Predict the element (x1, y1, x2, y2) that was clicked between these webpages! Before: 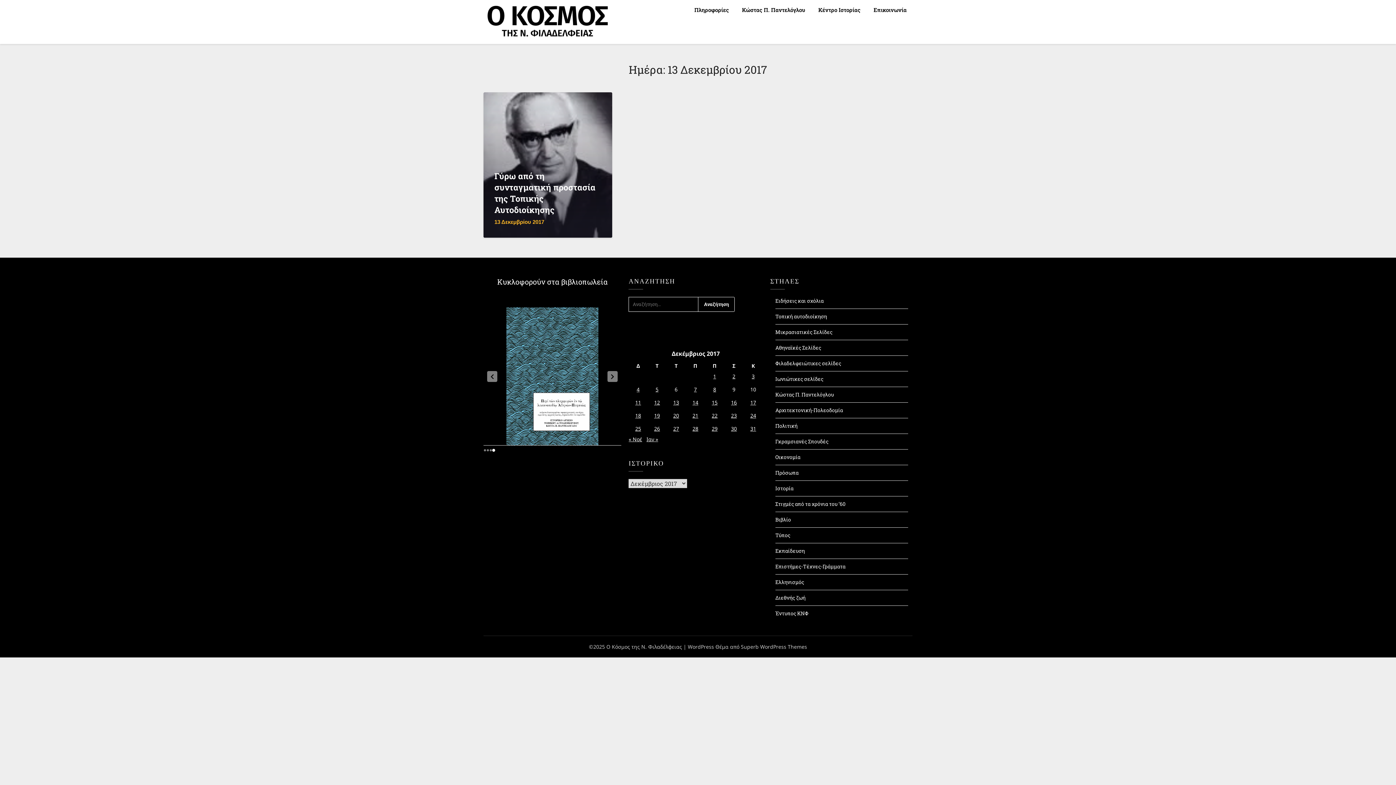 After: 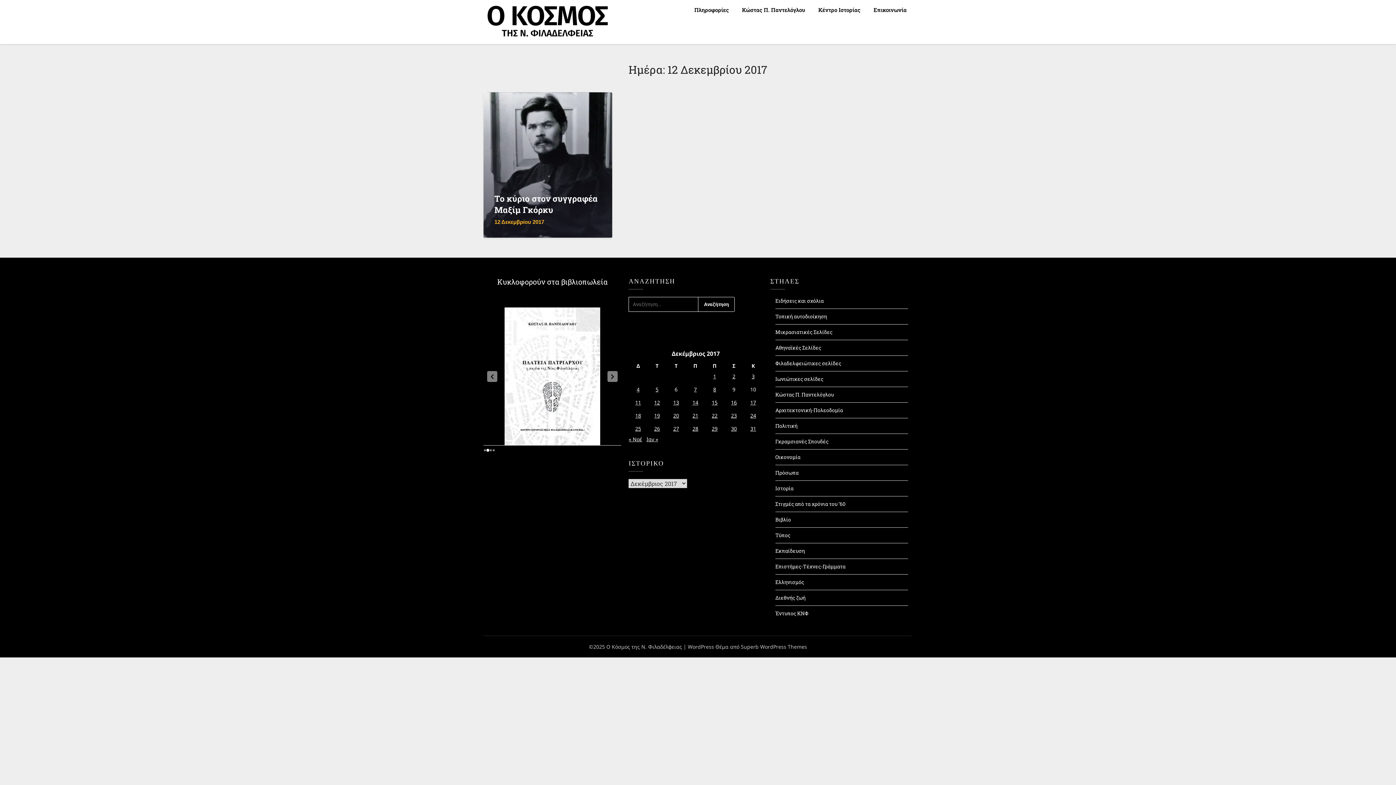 Action: label: Τα άρθρα δημοσιεύτηκαν την 12 December 2017 bbox: (654, 399, 660, 406)